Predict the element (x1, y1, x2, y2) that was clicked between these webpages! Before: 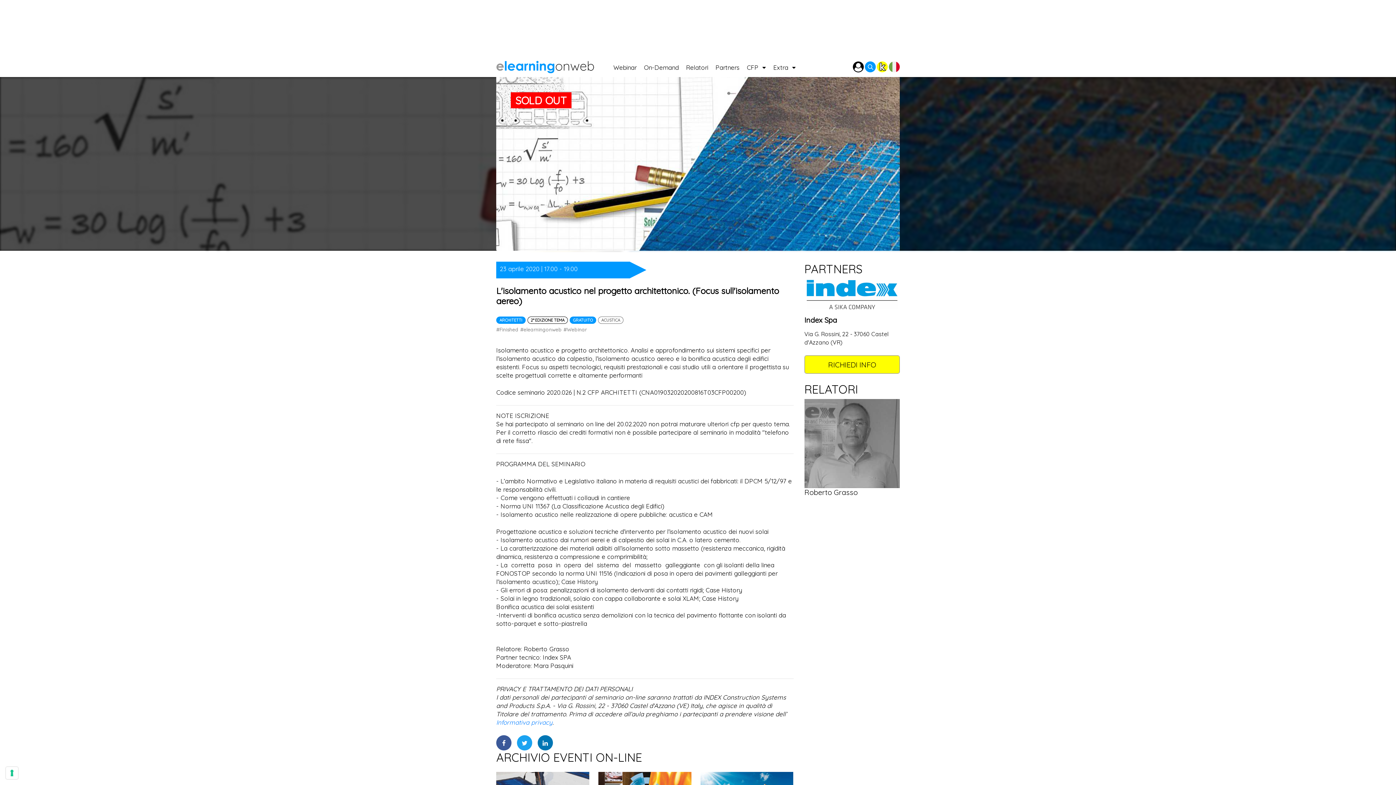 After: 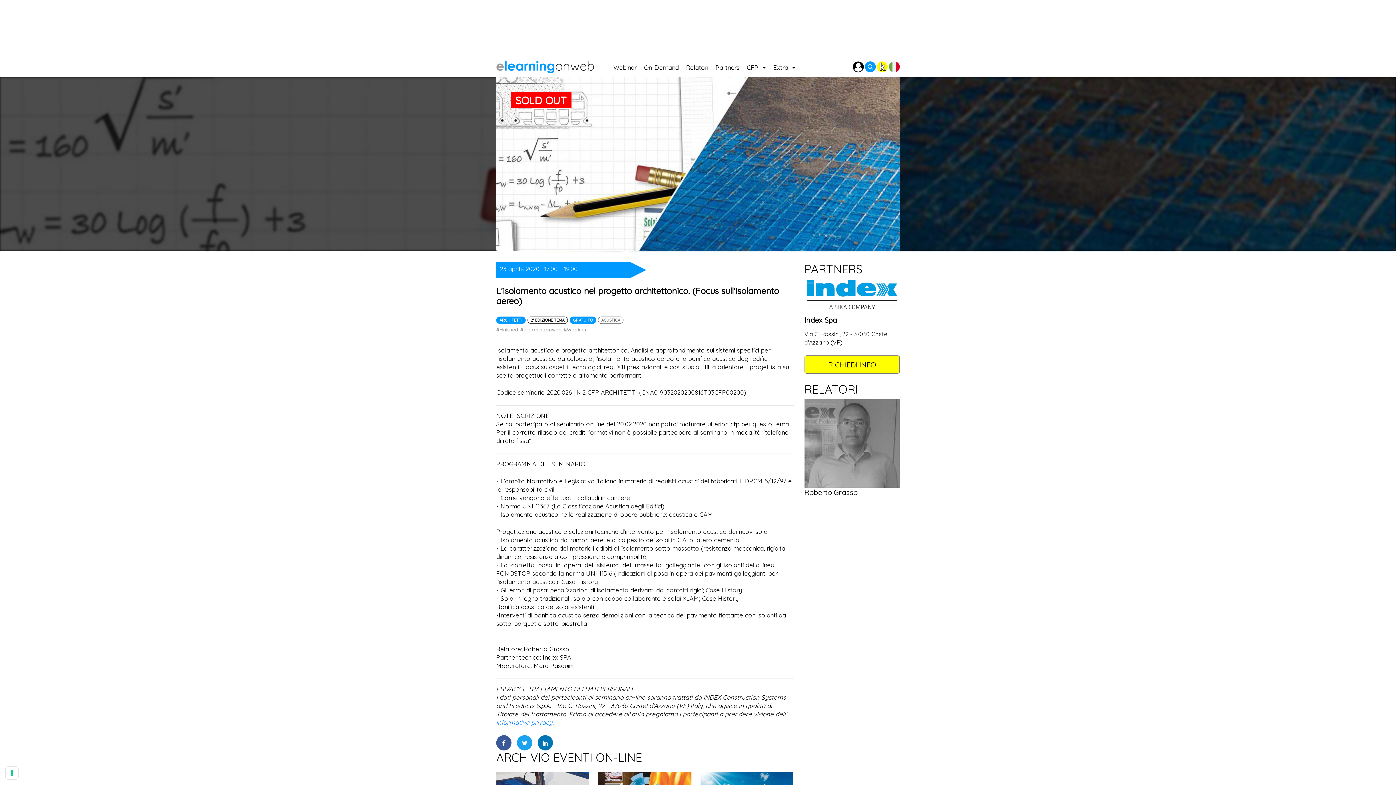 Action: bbox: (530, 317, 564, 322) label: 2° EDIZIONE TEMA